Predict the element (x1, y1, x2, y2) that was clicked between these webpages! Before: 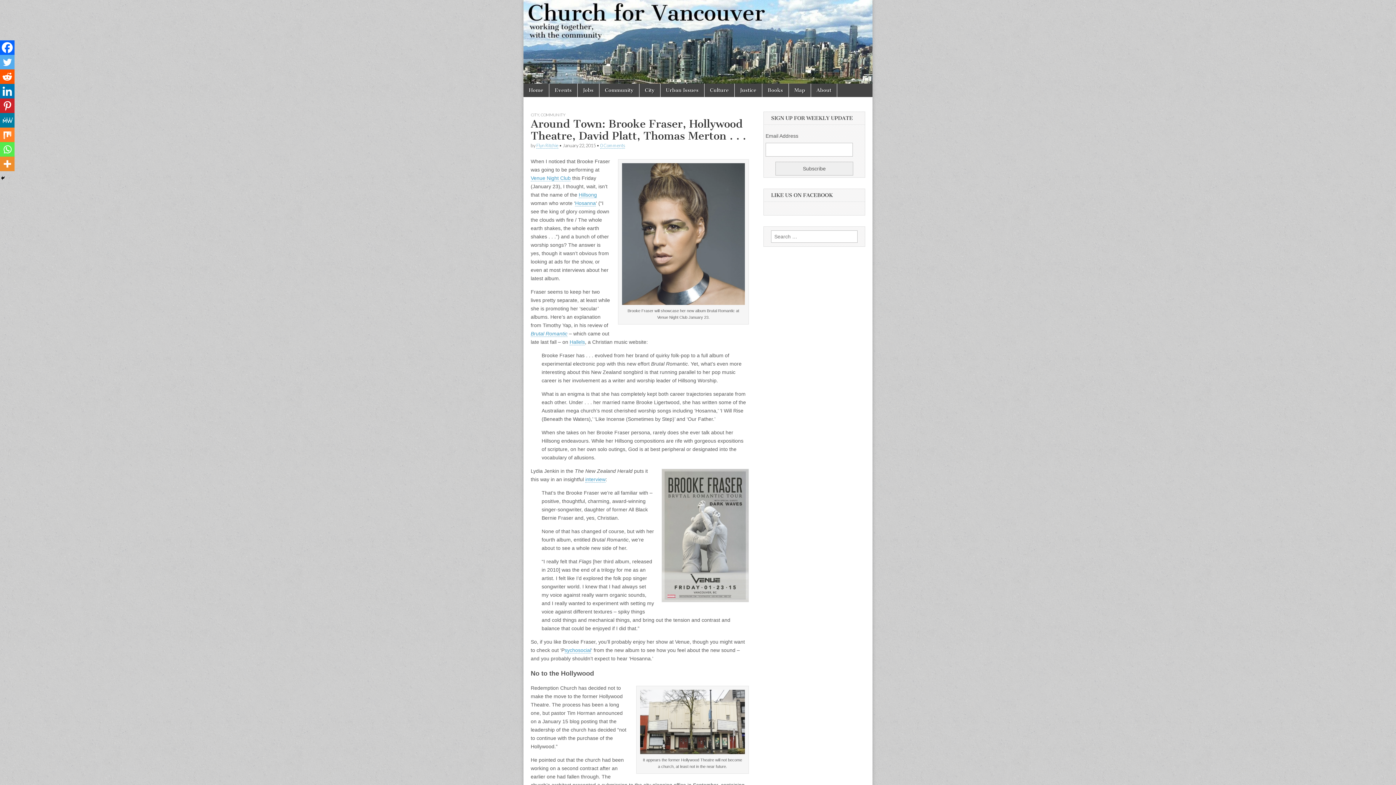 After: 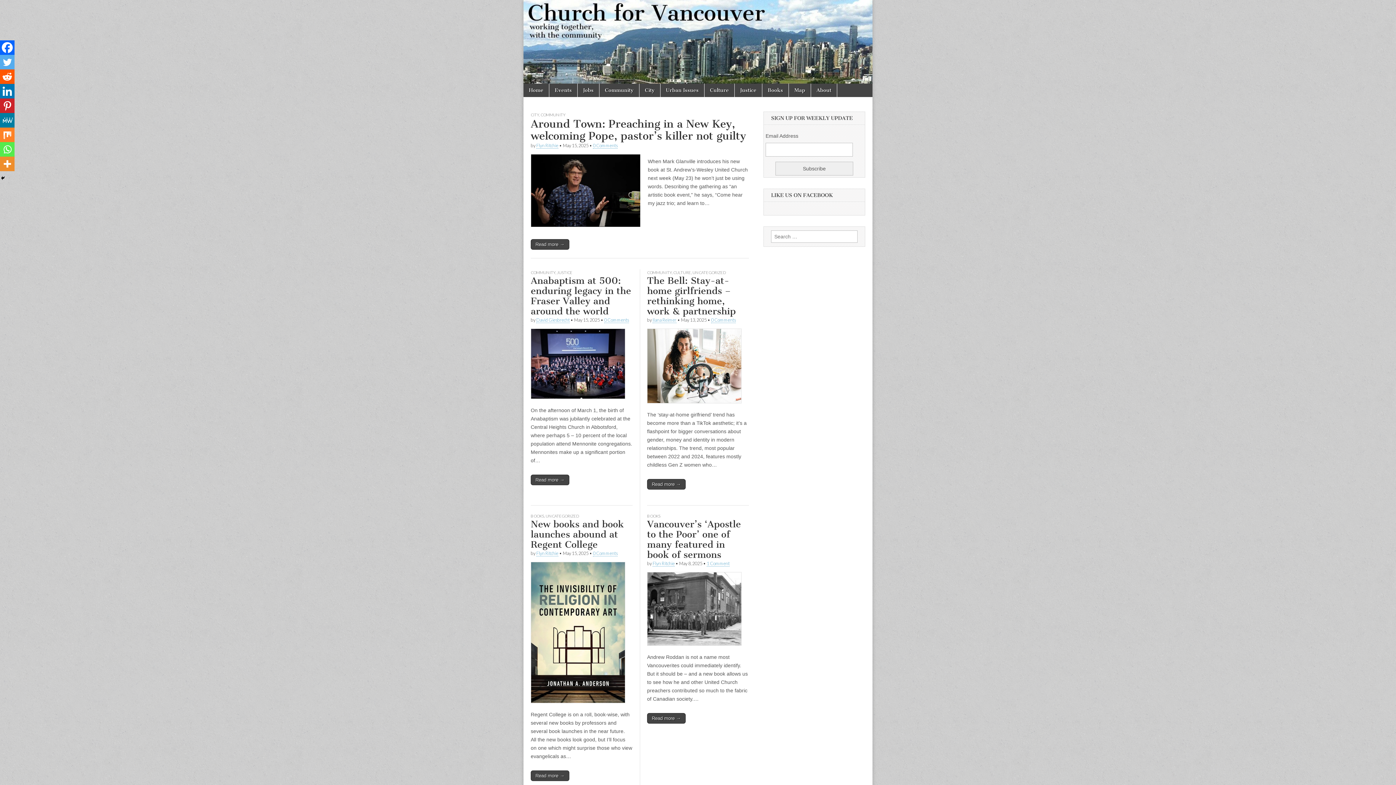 Action: bbox: (523, 0, 872, 83)